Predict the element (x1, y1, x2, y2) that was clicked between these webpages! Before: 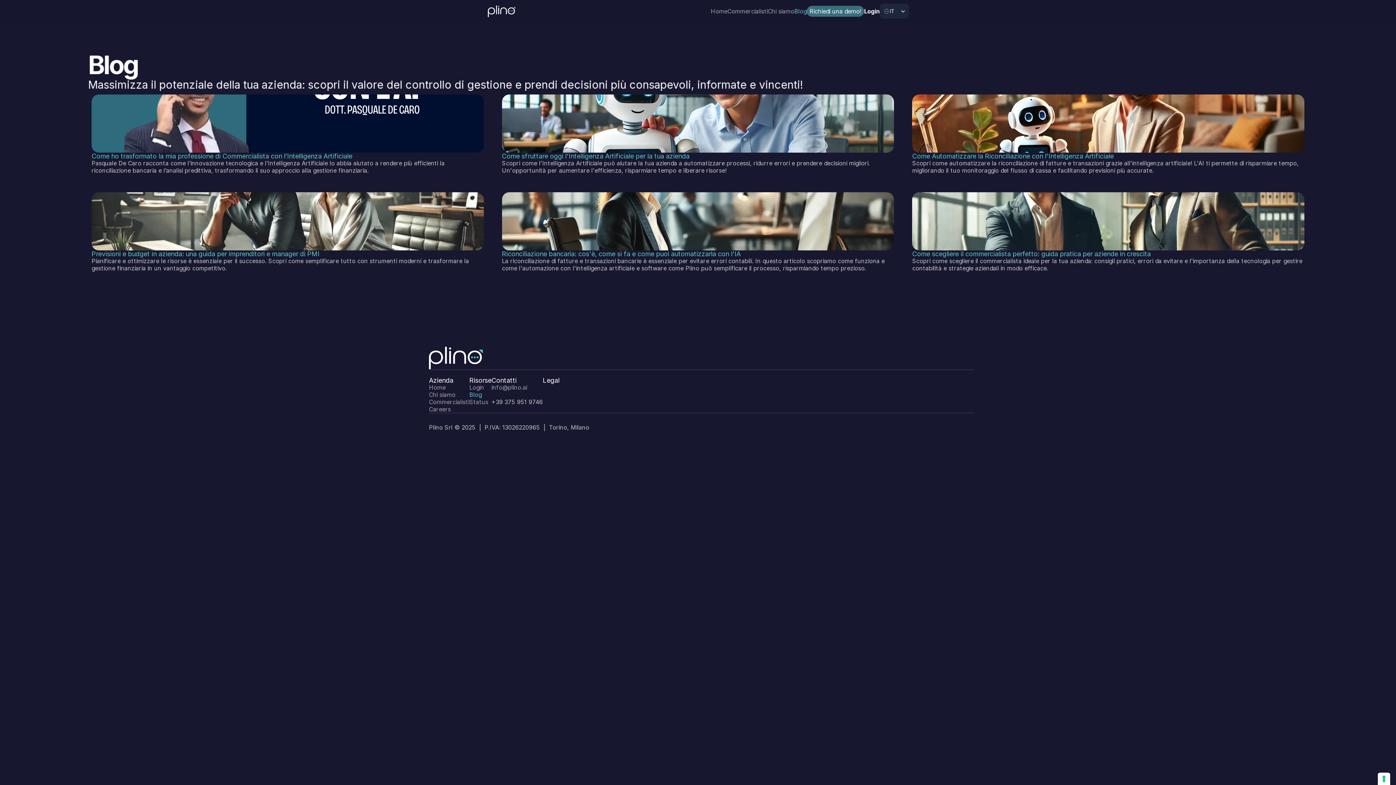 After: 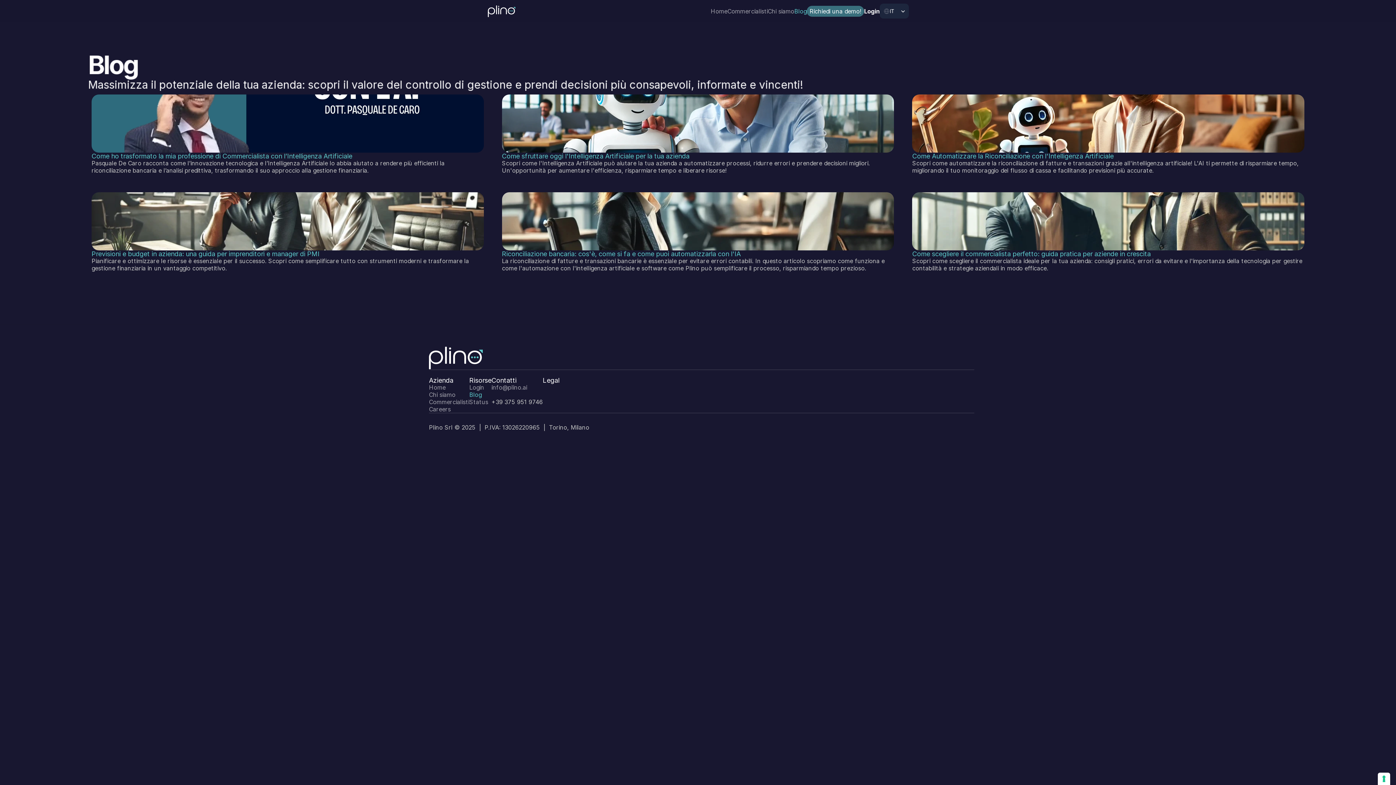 Action: label: Blog bbox: (794, 7, 806, 14)